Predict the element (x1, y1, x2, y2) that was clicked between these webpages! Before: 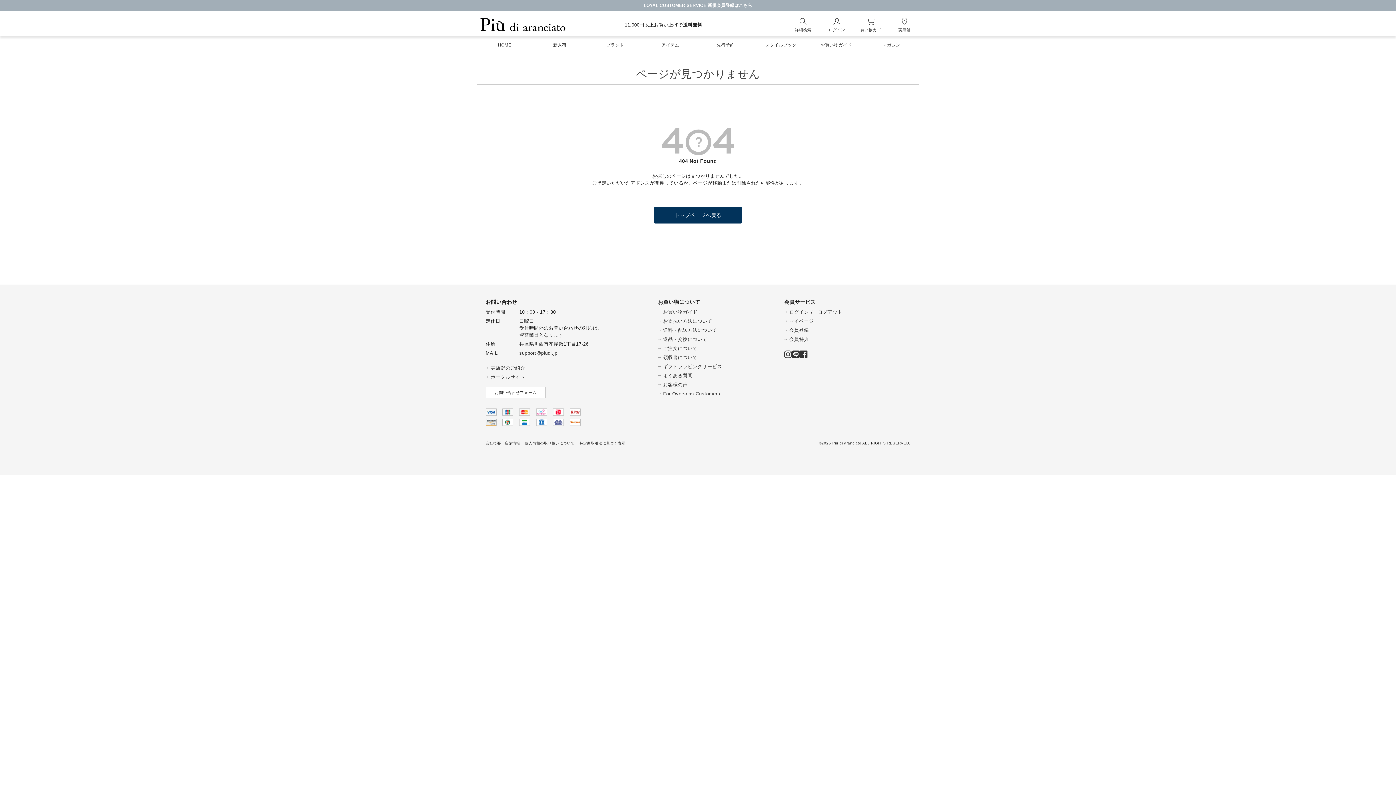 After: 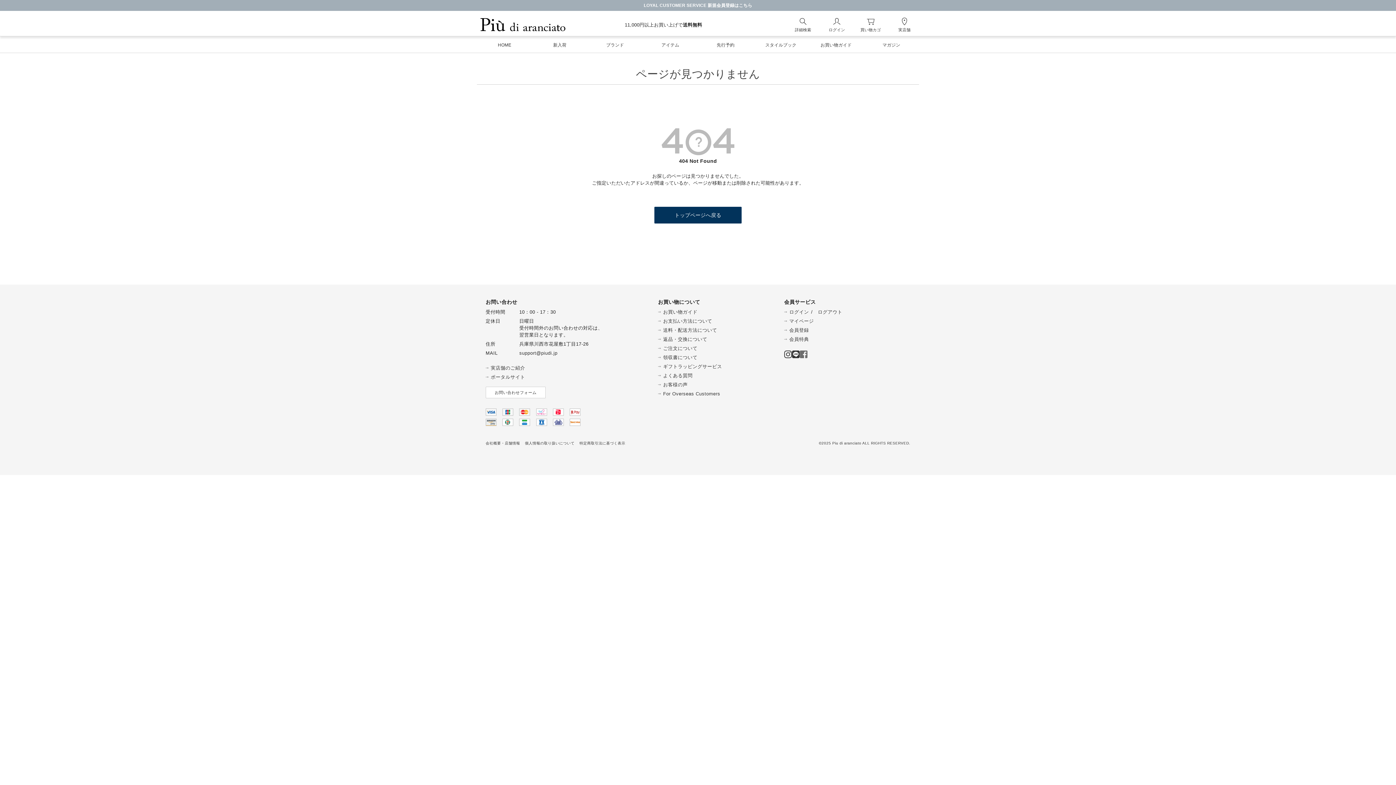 Action: bbox: (800, 353, 807, 358)